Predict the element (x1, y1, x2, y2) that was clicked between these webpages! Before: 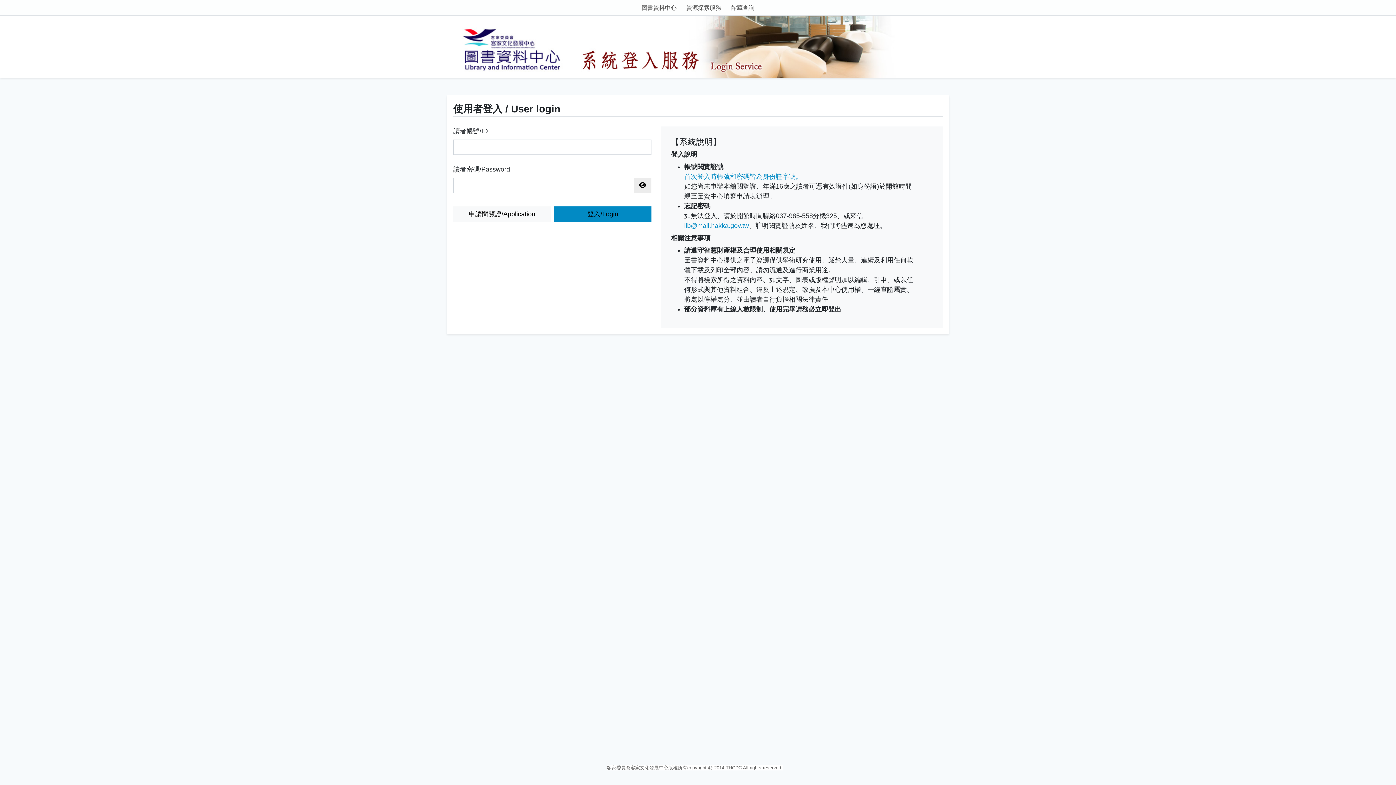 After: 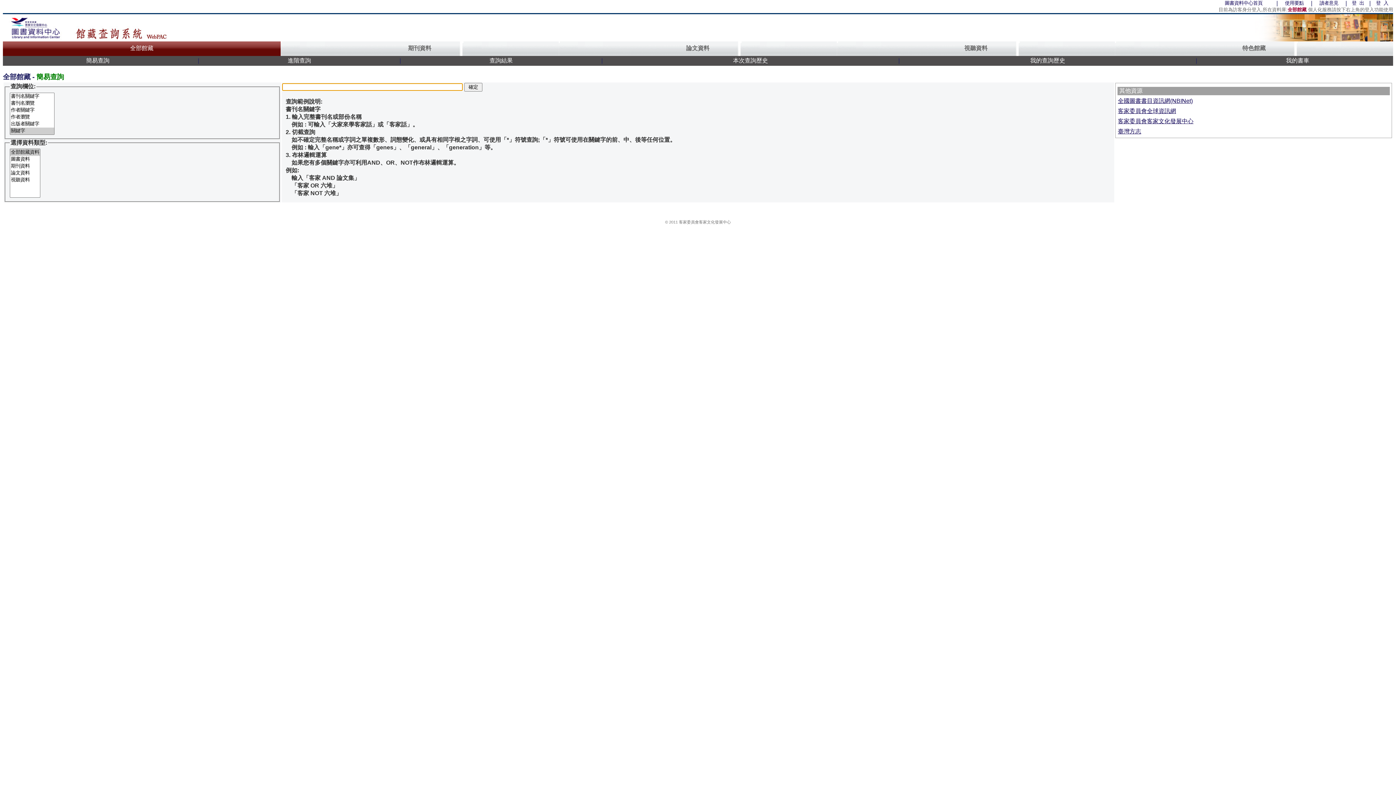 Action: label: 館藏查詢 bbox: (728, 4, 757, 10)